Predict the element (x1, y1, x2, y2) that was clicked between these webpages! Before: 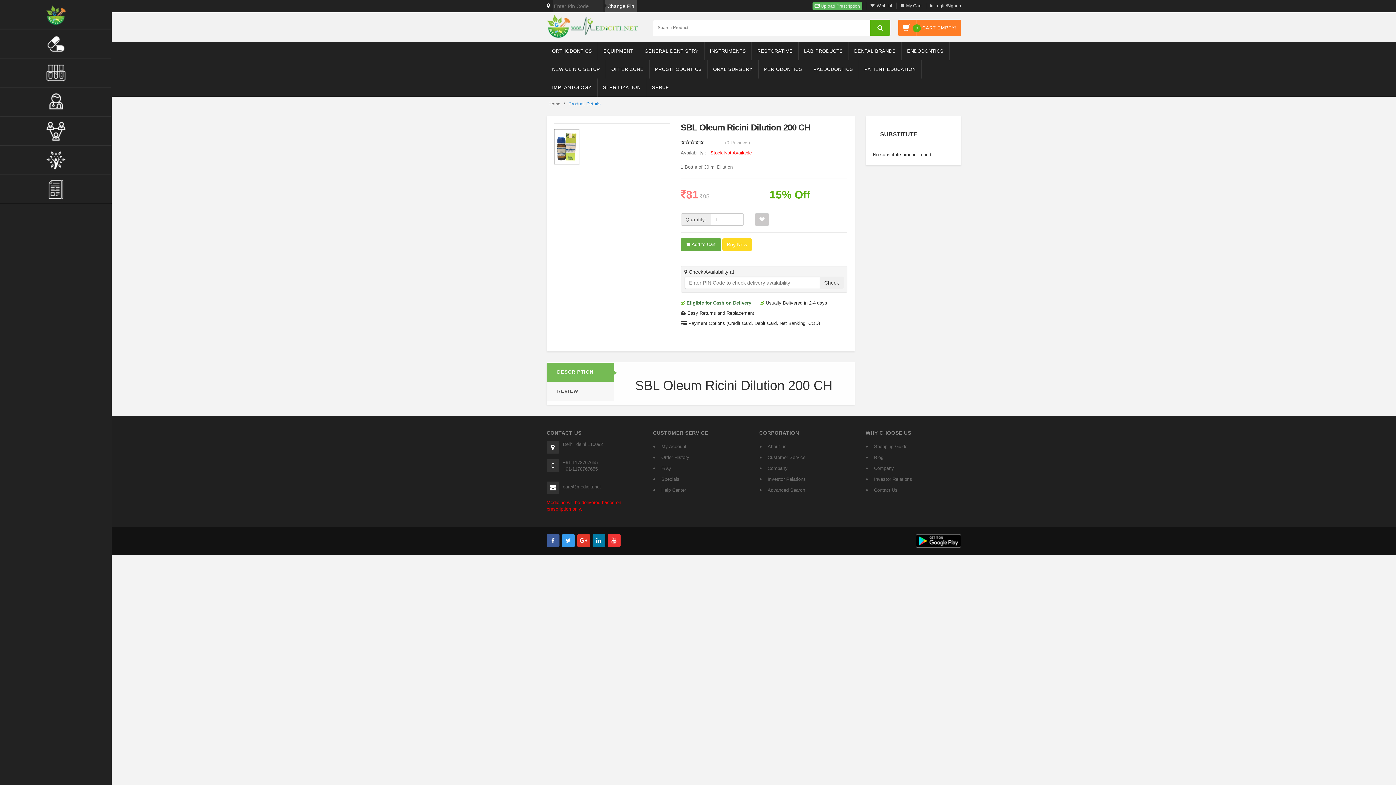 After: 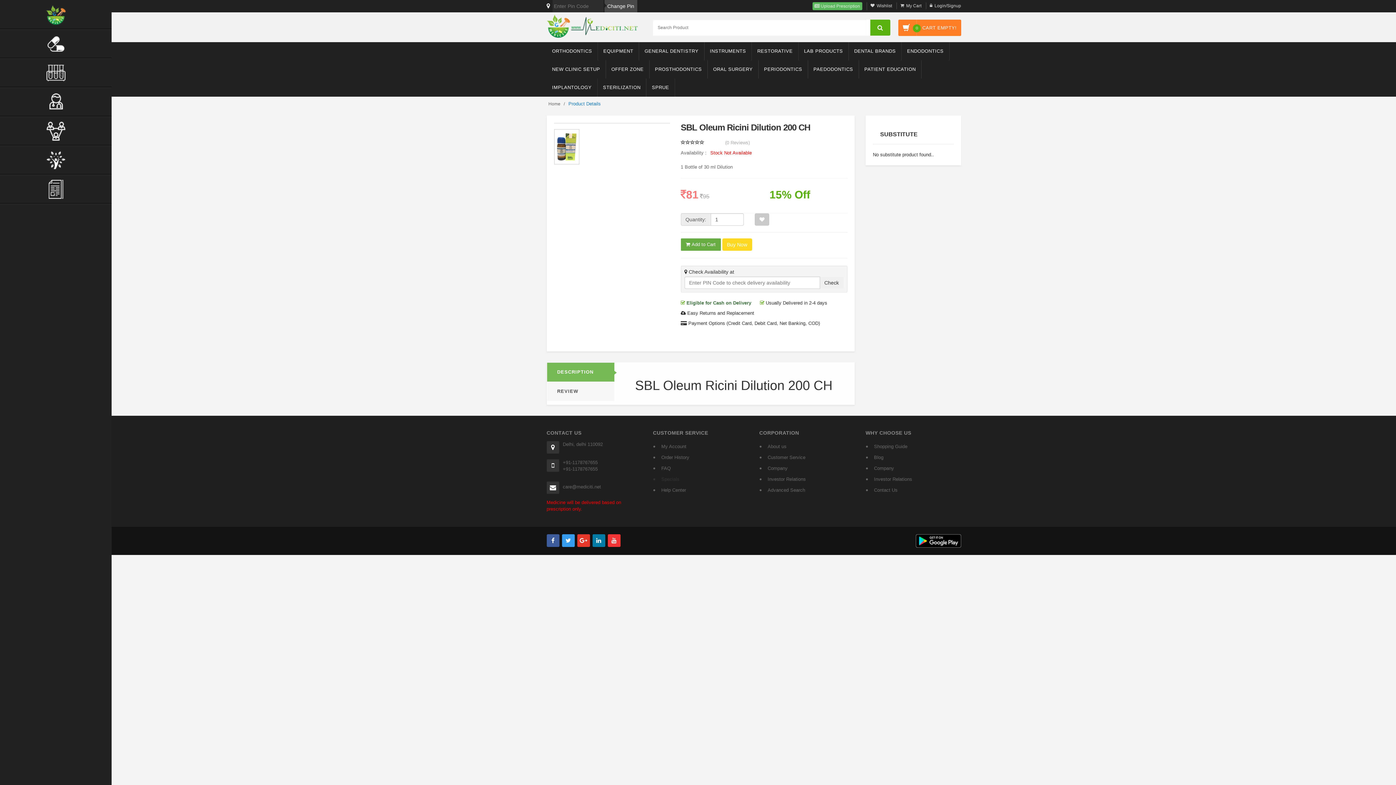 Action: label: Specials bbox: (661, 474, 748, 485)